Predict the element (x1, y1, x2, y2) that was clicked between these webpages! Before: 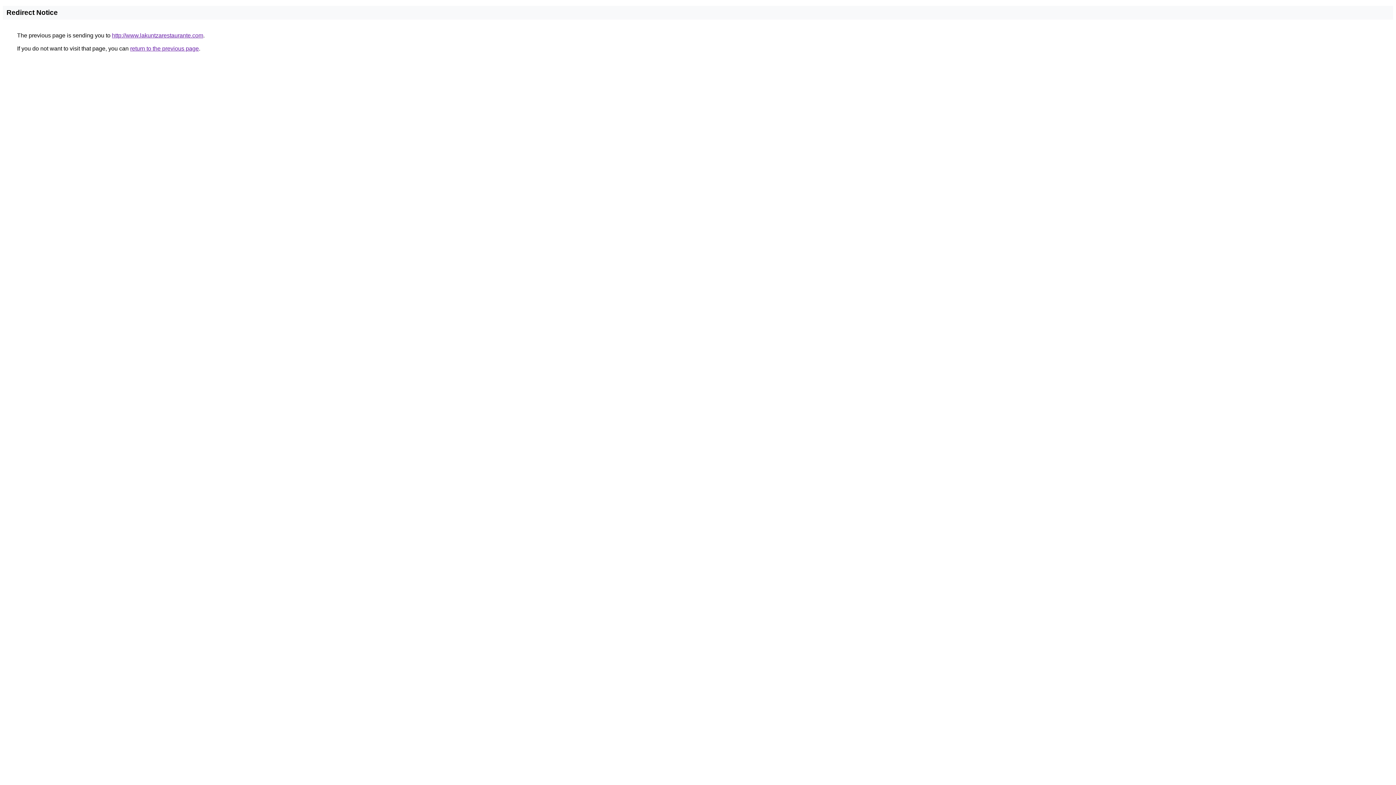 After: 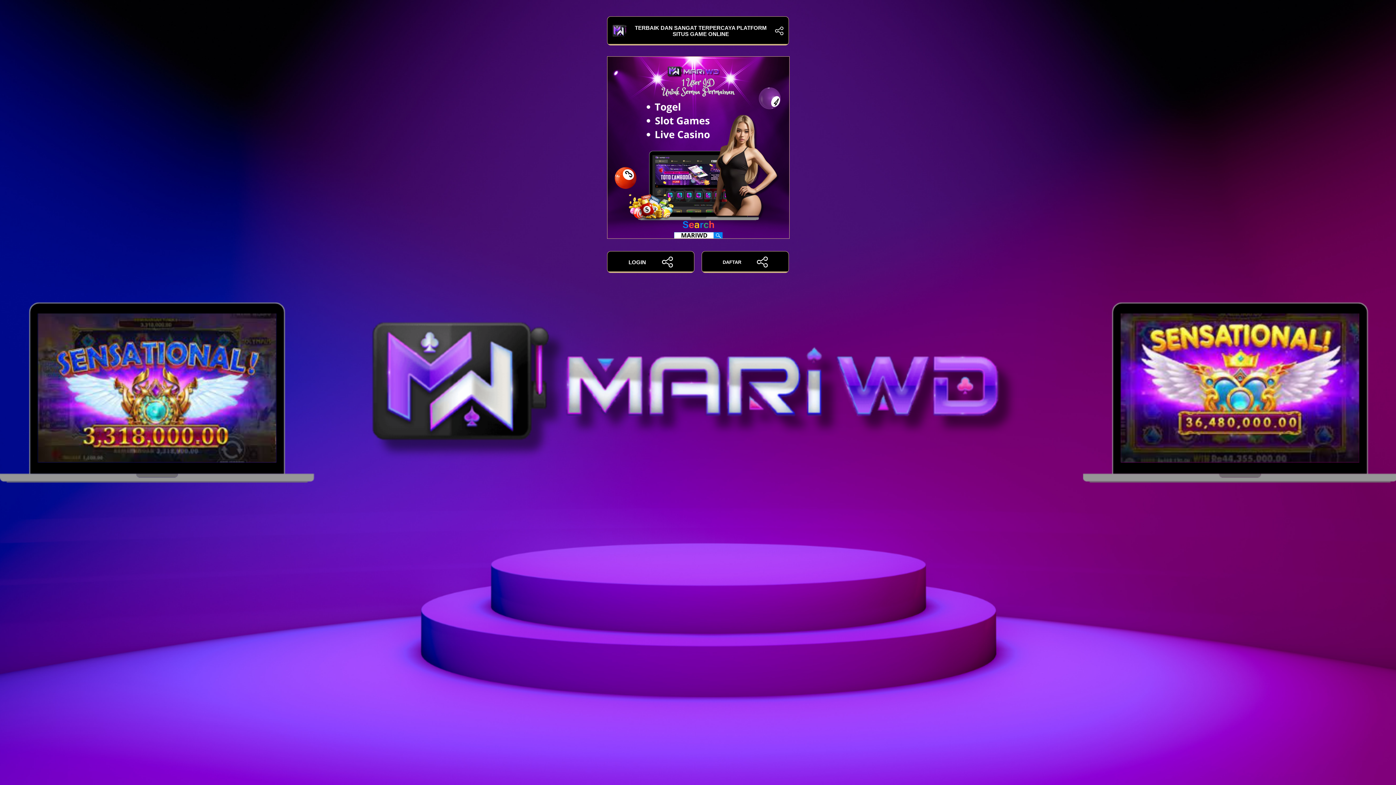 Action: bbox: (112, 32, 203, 38) label: http://www.lakuntzarestaurante.com